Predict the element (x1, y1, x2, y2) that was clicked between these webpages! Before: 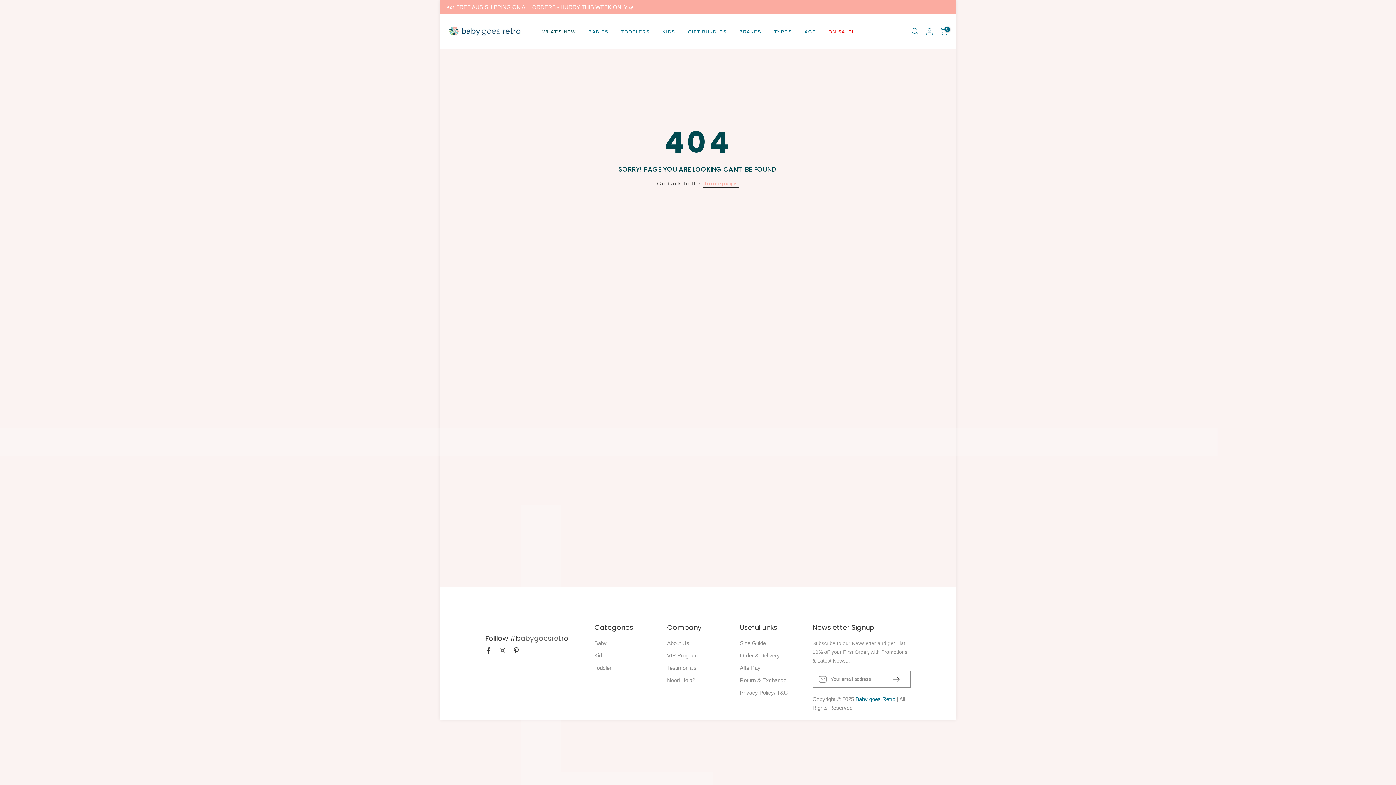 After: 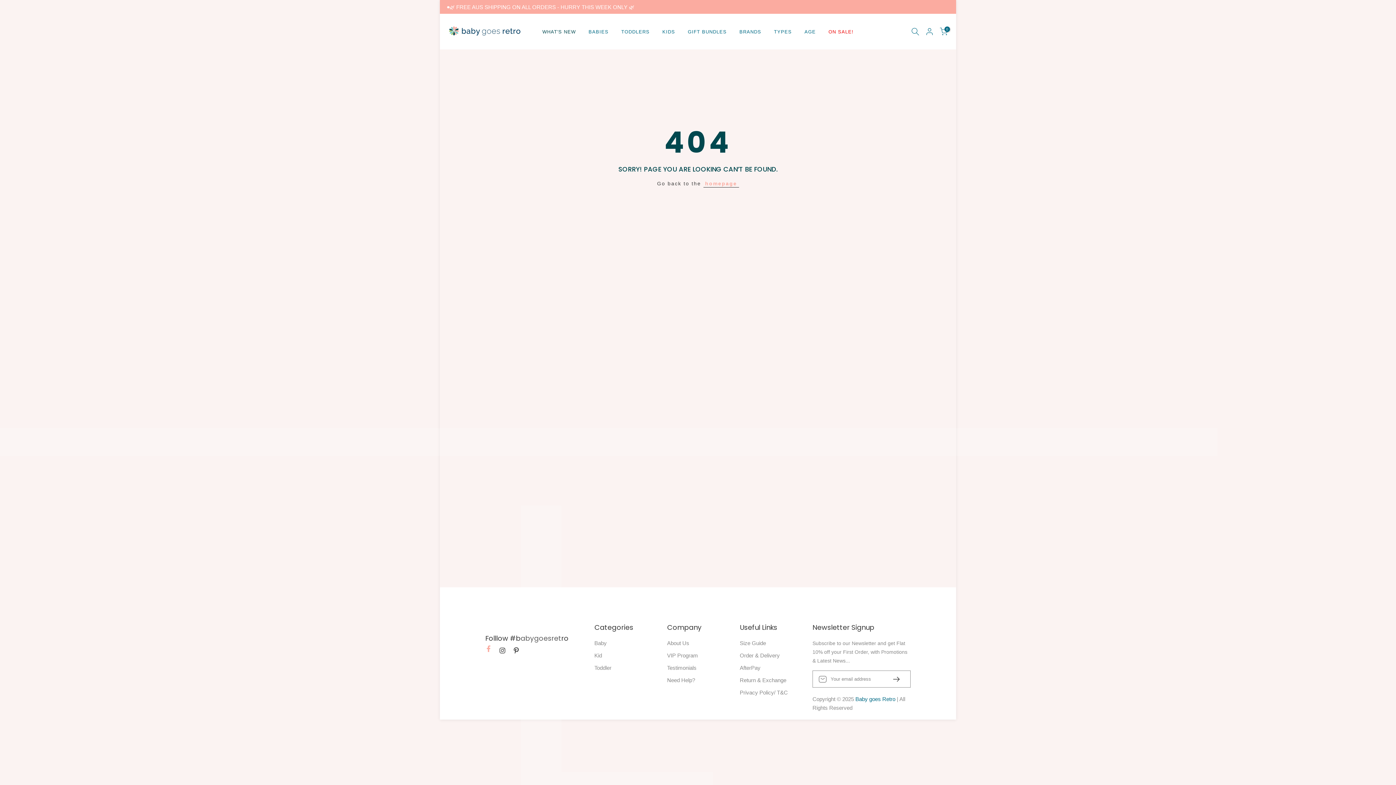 Action: bbox: (485, 646, 492, 655)